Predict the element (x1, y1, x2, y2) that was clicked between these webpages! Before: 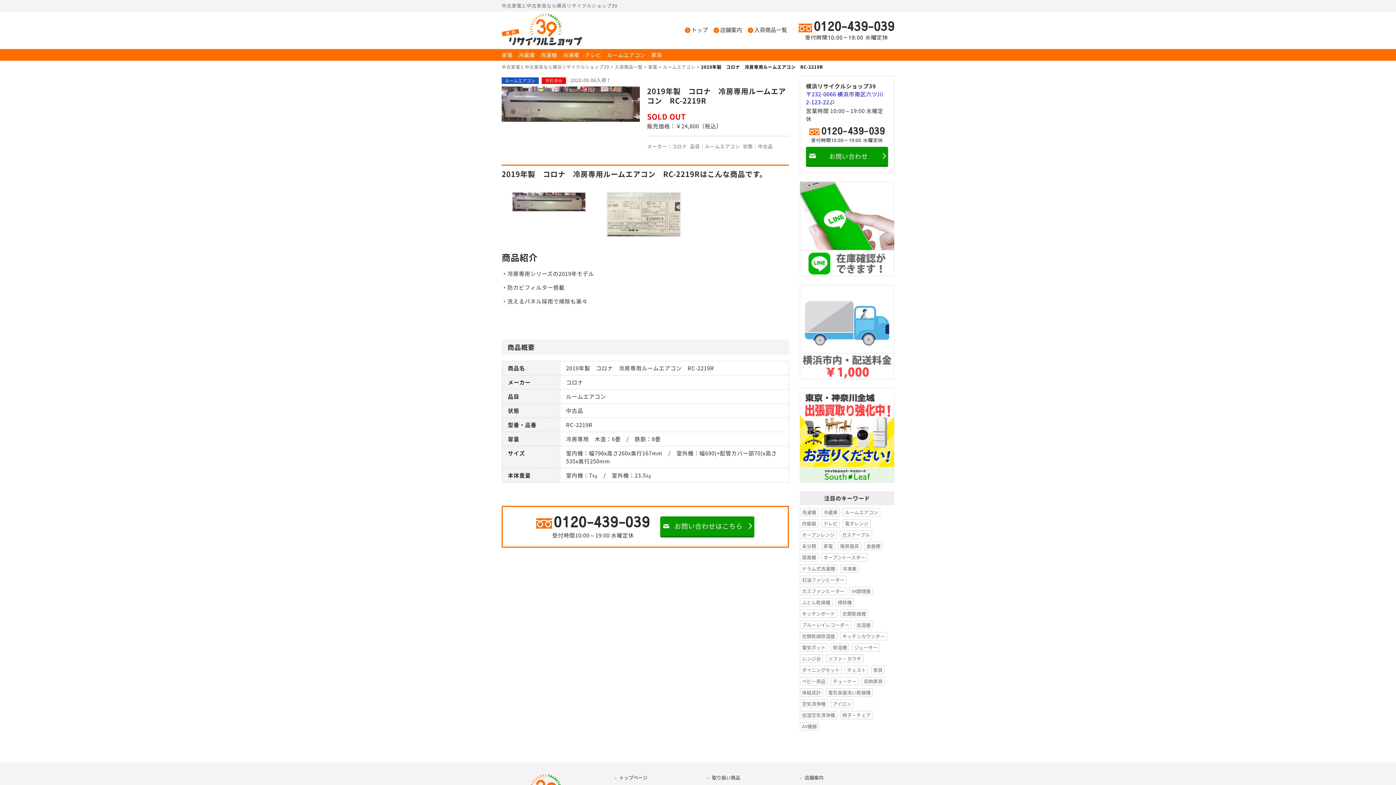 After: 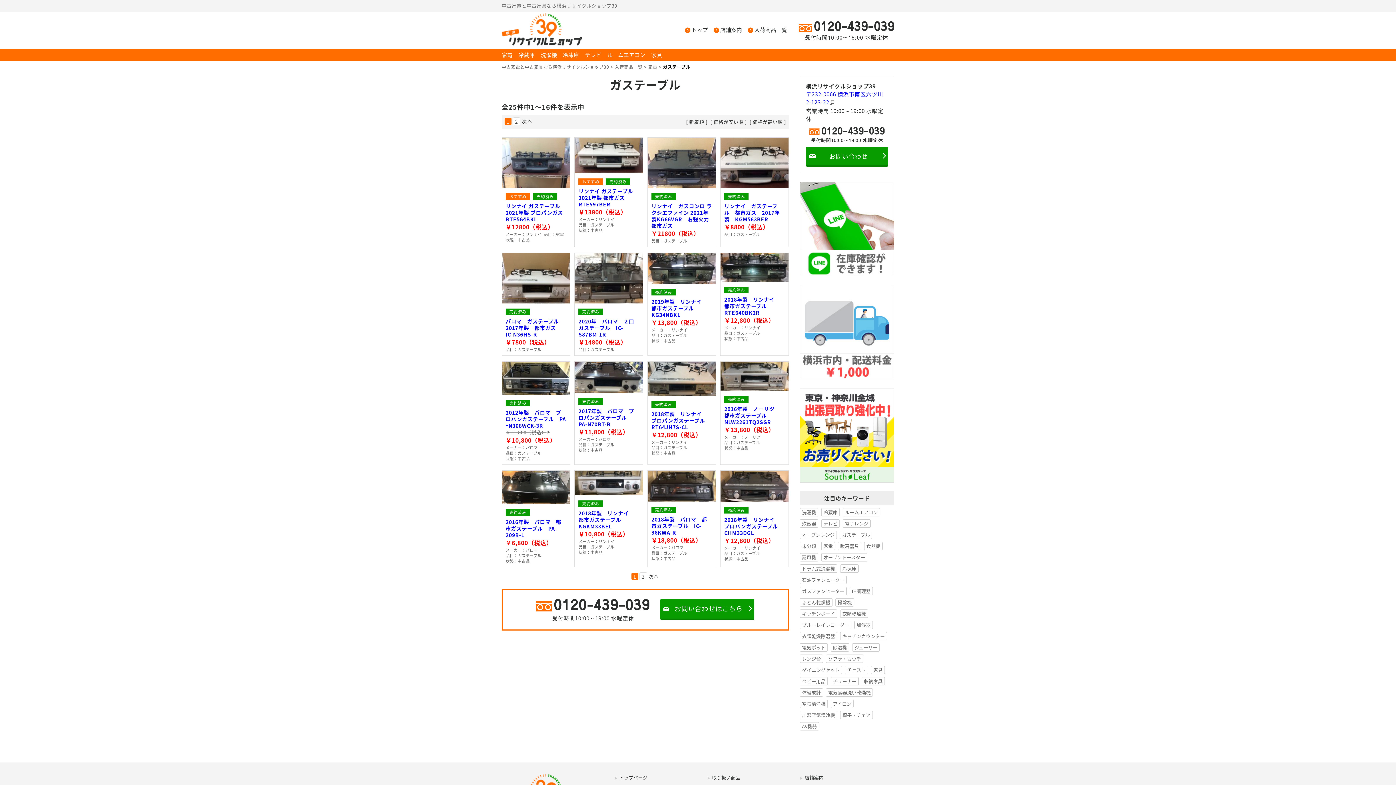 Action: label: ガステーブル (25個の項目) bbox: (840, 530, 872, 539)